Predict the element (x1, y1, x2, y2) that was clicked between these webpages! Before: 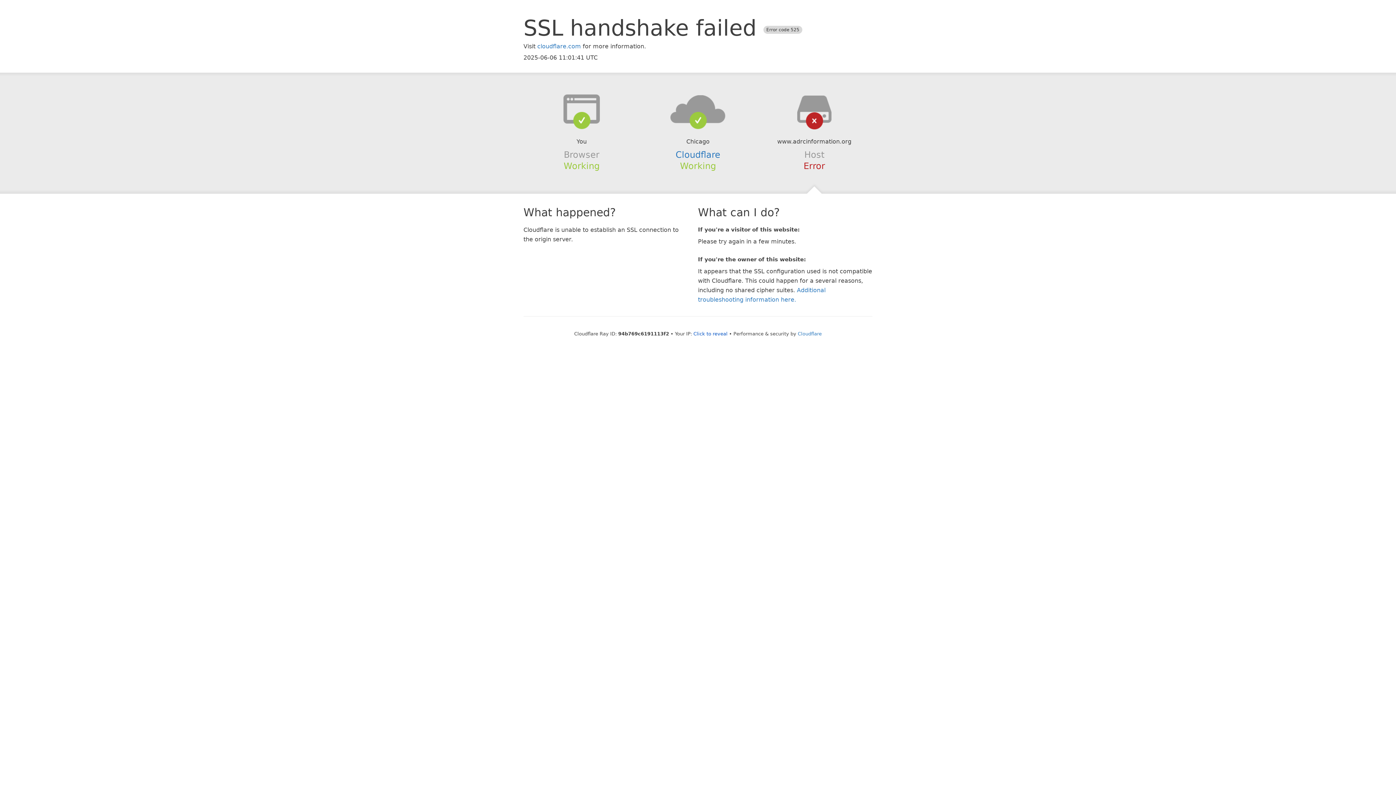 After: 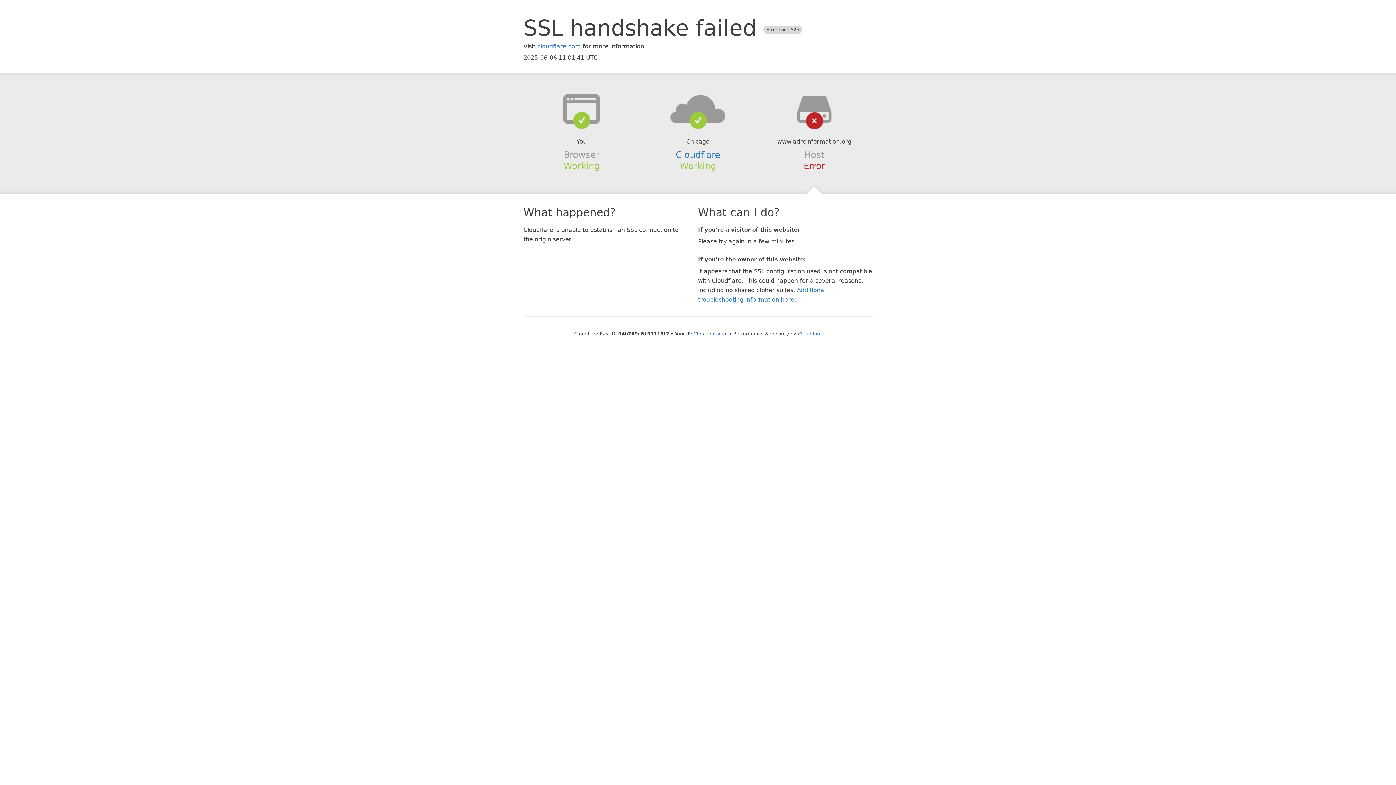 Action: bbox: (639, 94, 756, 123)